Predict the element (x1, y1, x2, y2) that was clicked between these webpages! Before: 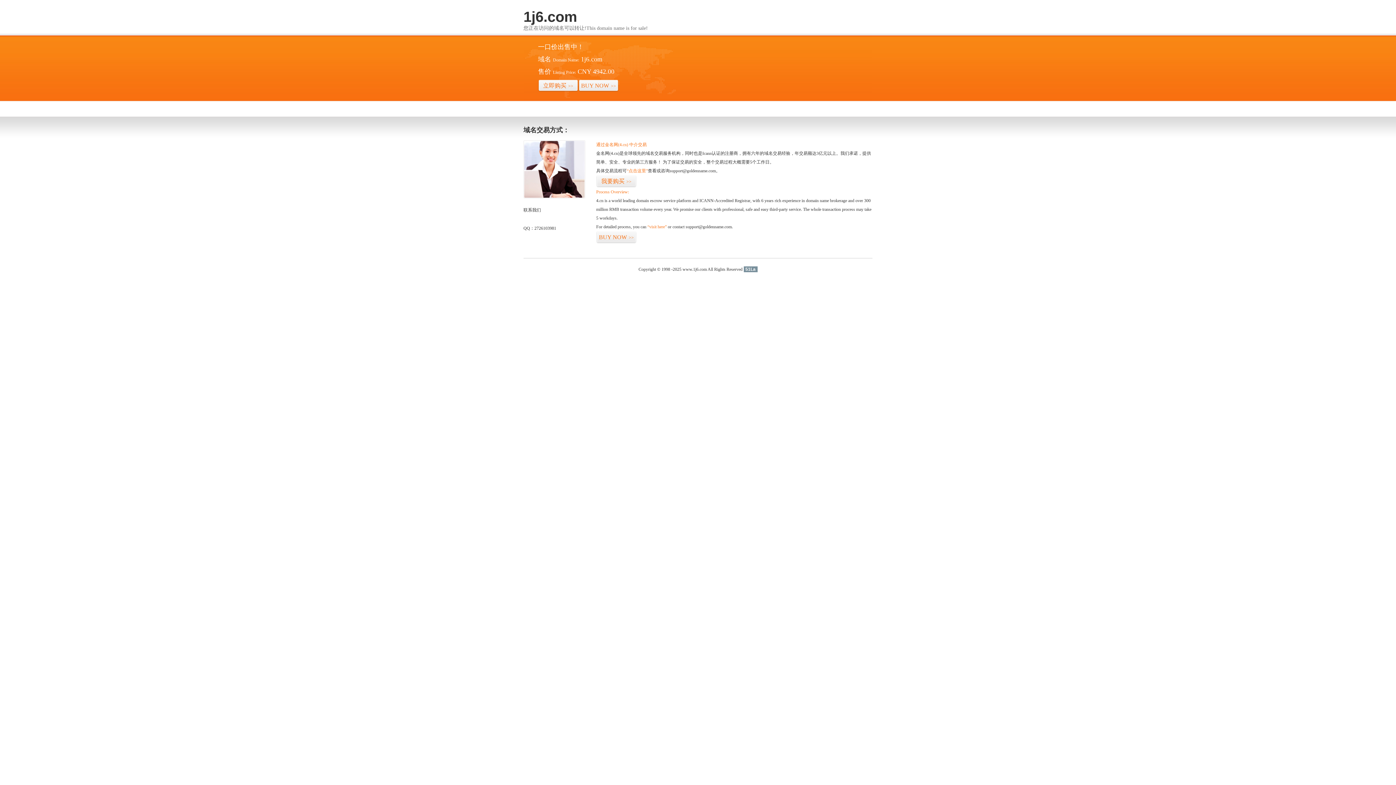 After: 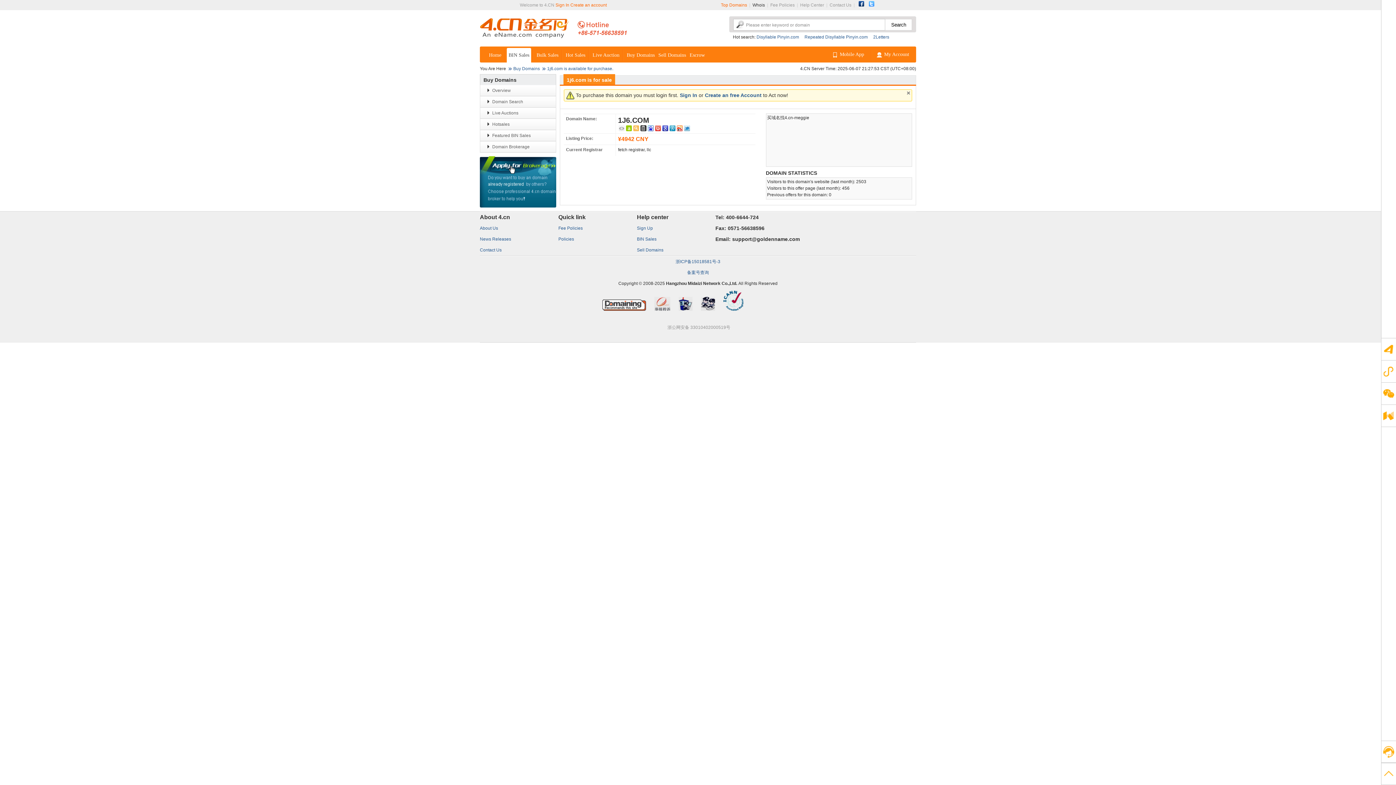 Action: label: 我要购买>> bbox: (596, 175, 636, 187)